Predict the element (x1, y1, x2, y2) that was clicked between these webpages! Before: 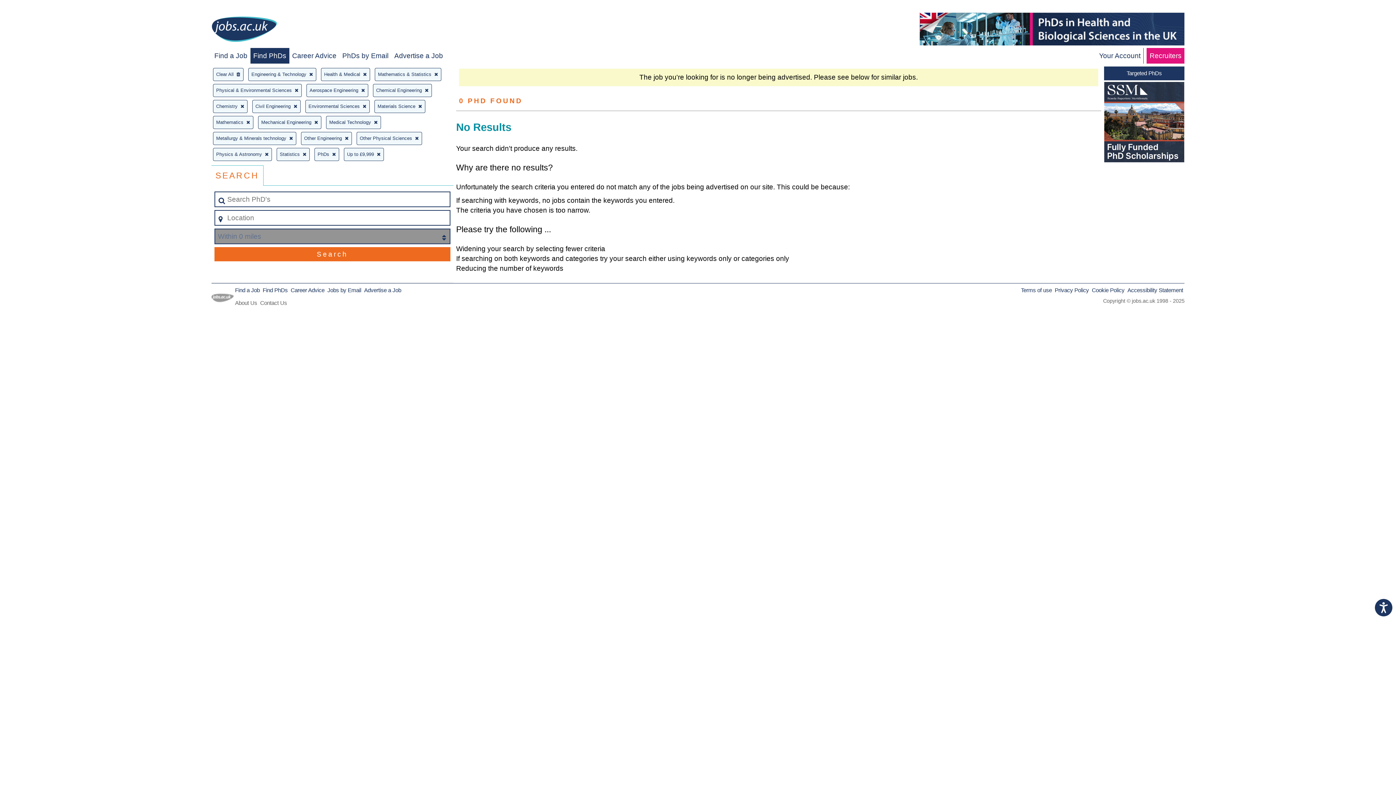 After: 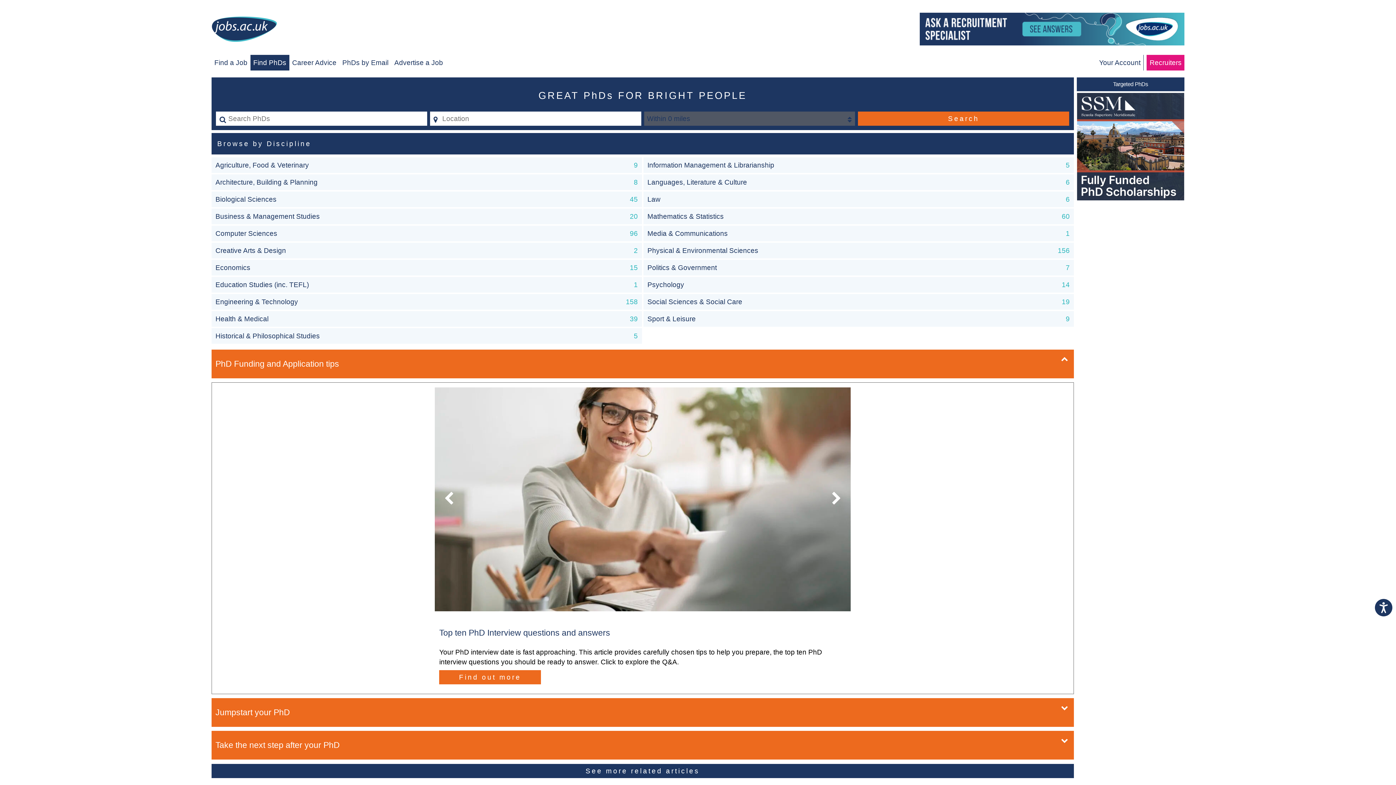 Action: bbox: (253, 52, 286, 59) label: Find PhDs